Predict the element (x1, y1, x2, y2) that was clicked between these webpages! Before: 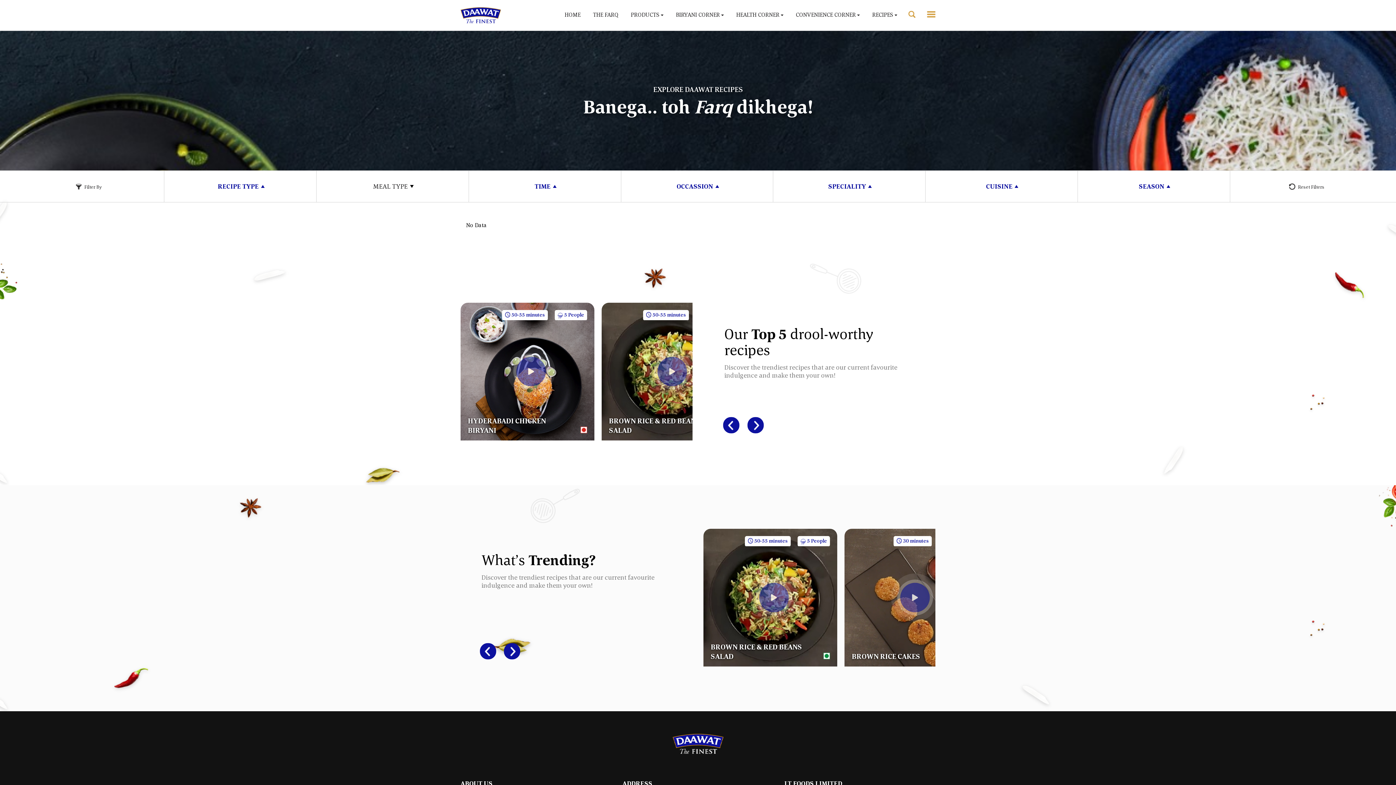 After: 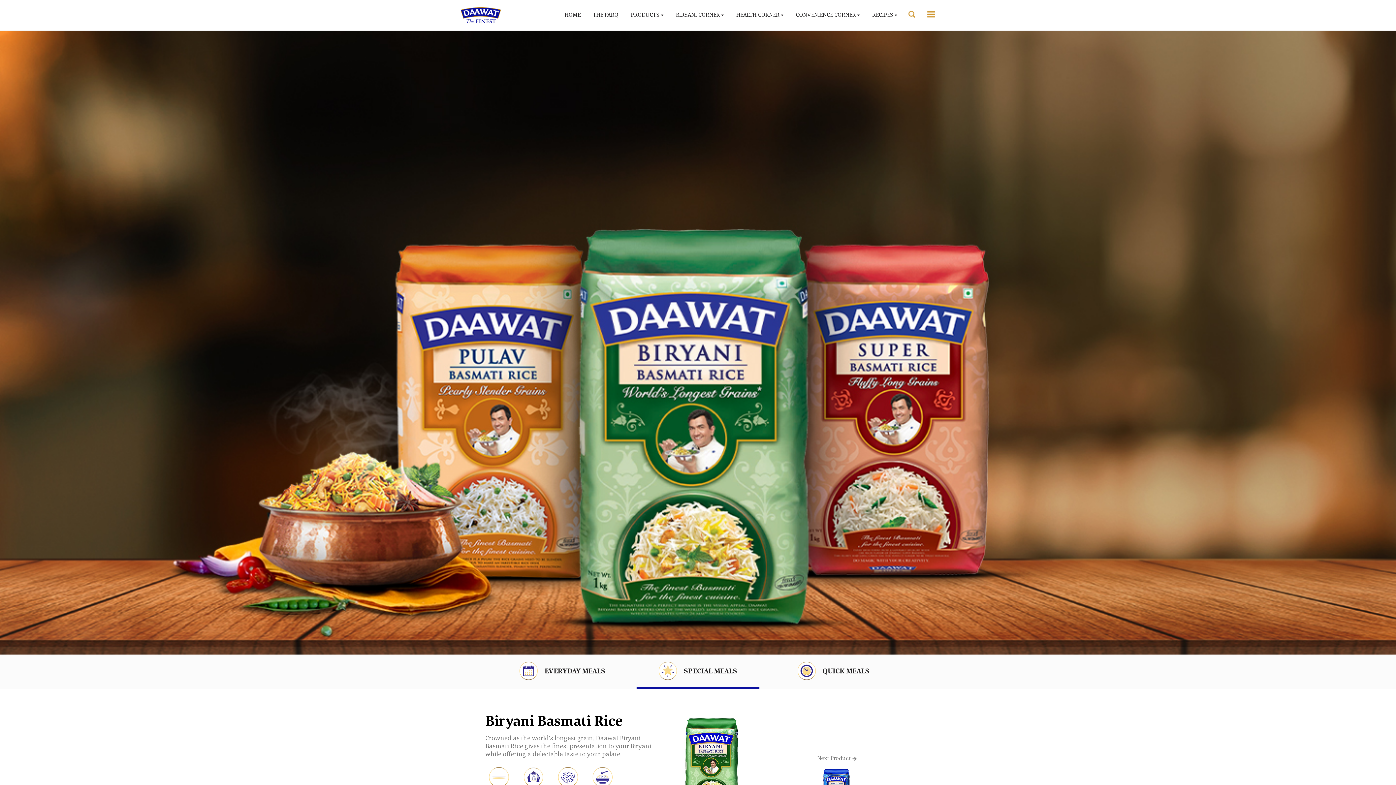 Action: label: HOME bbox: (564, 7, 580, 21)